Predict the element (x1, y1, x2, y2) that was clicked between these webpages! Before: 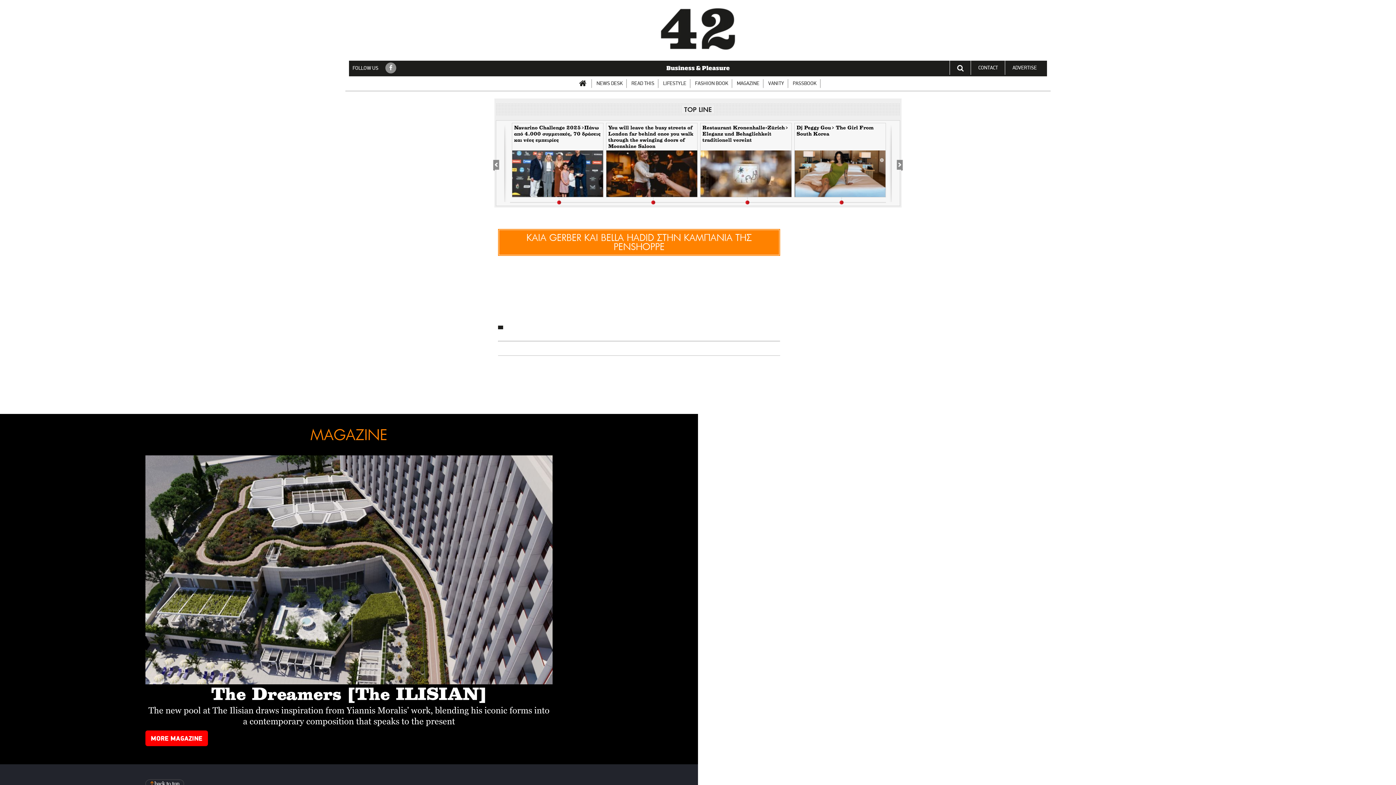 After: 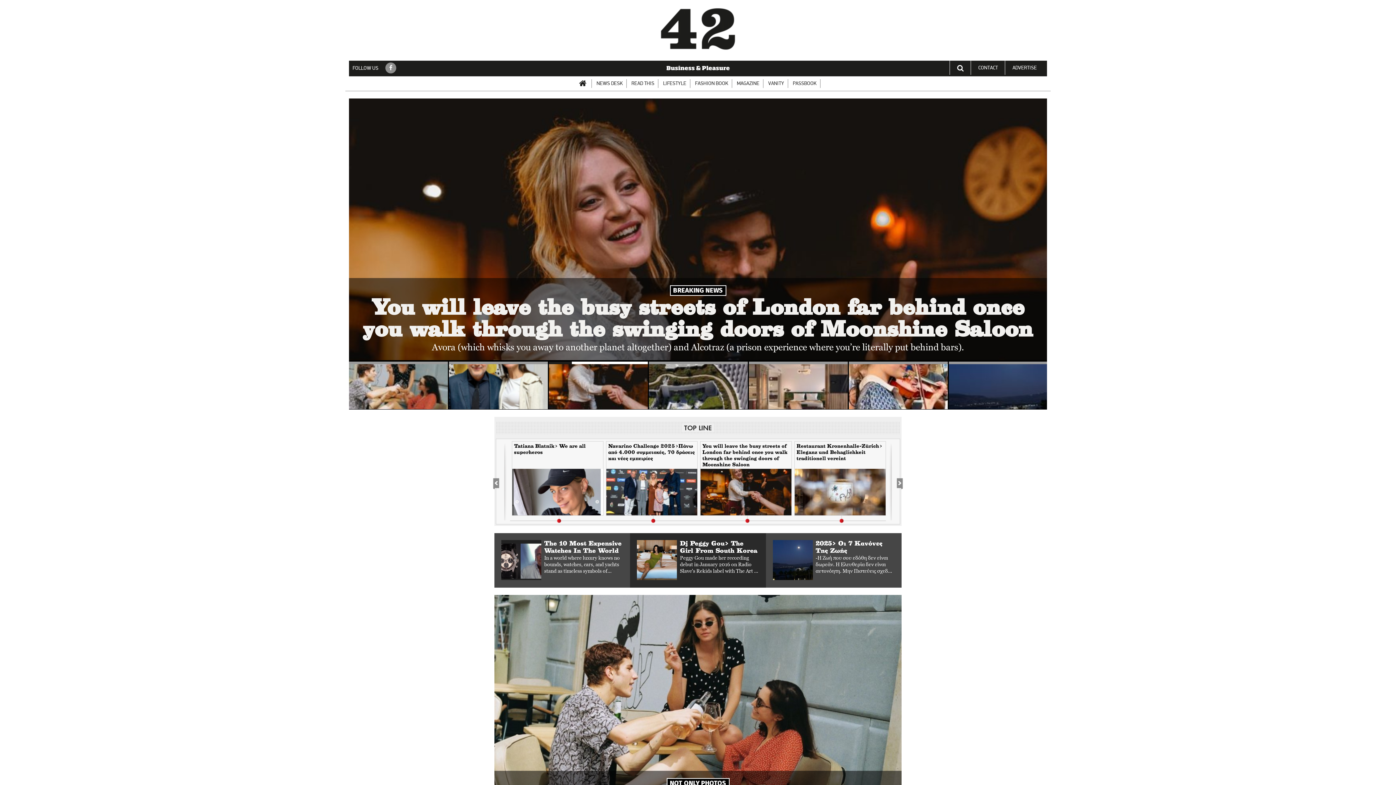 Action: bbox: (659, 45, 737, 52)